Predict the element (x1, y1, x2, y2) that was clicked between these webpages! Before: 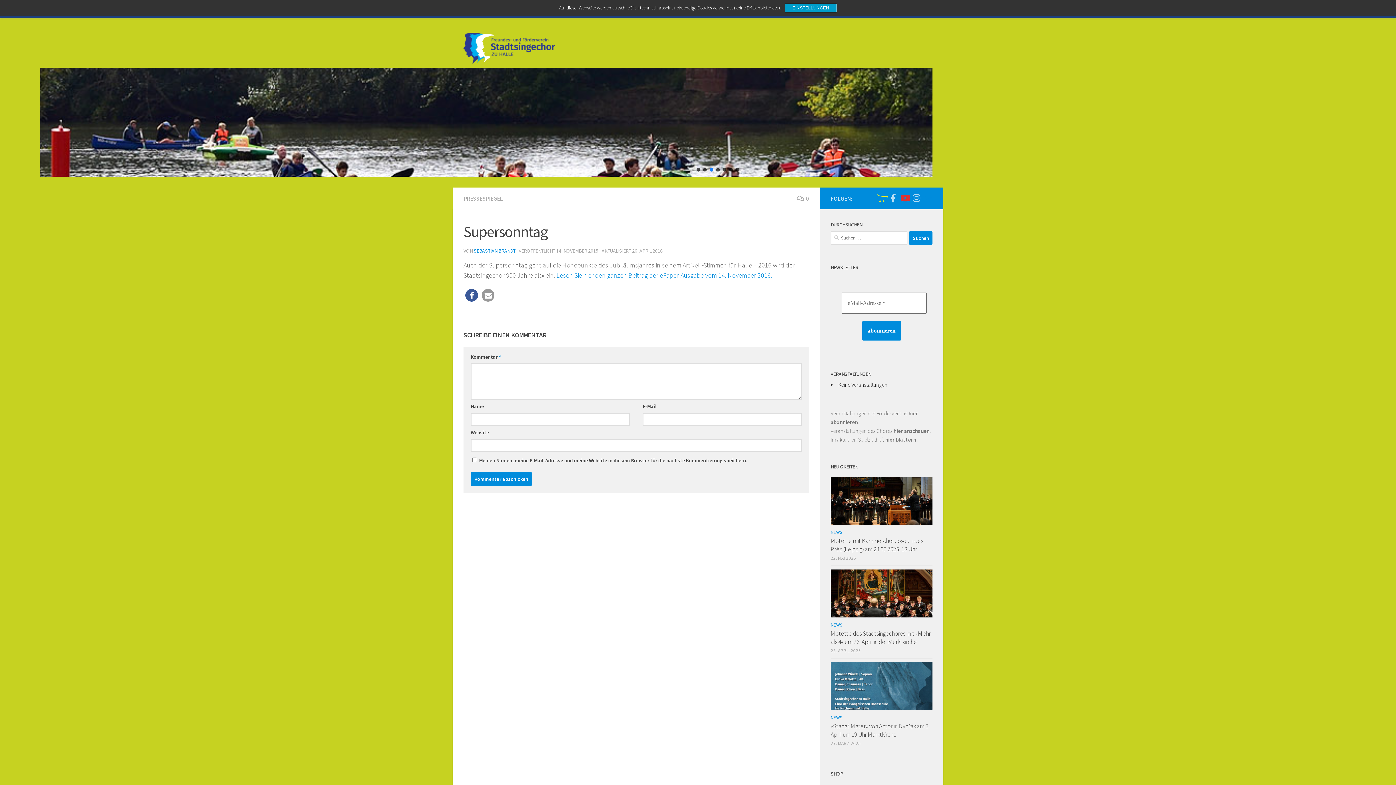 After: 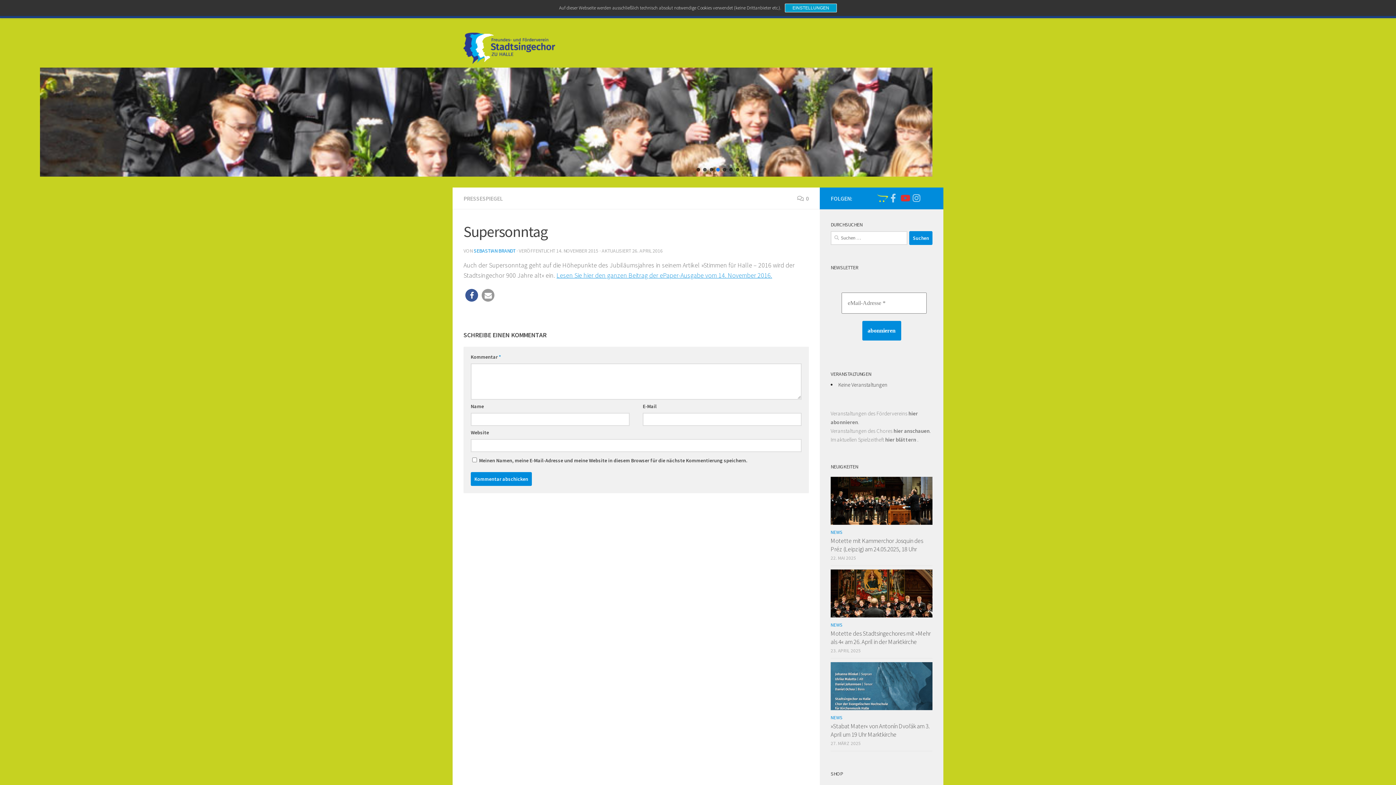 Action: label: Banner Löbejün bbox: (716, 168, 720, 171)